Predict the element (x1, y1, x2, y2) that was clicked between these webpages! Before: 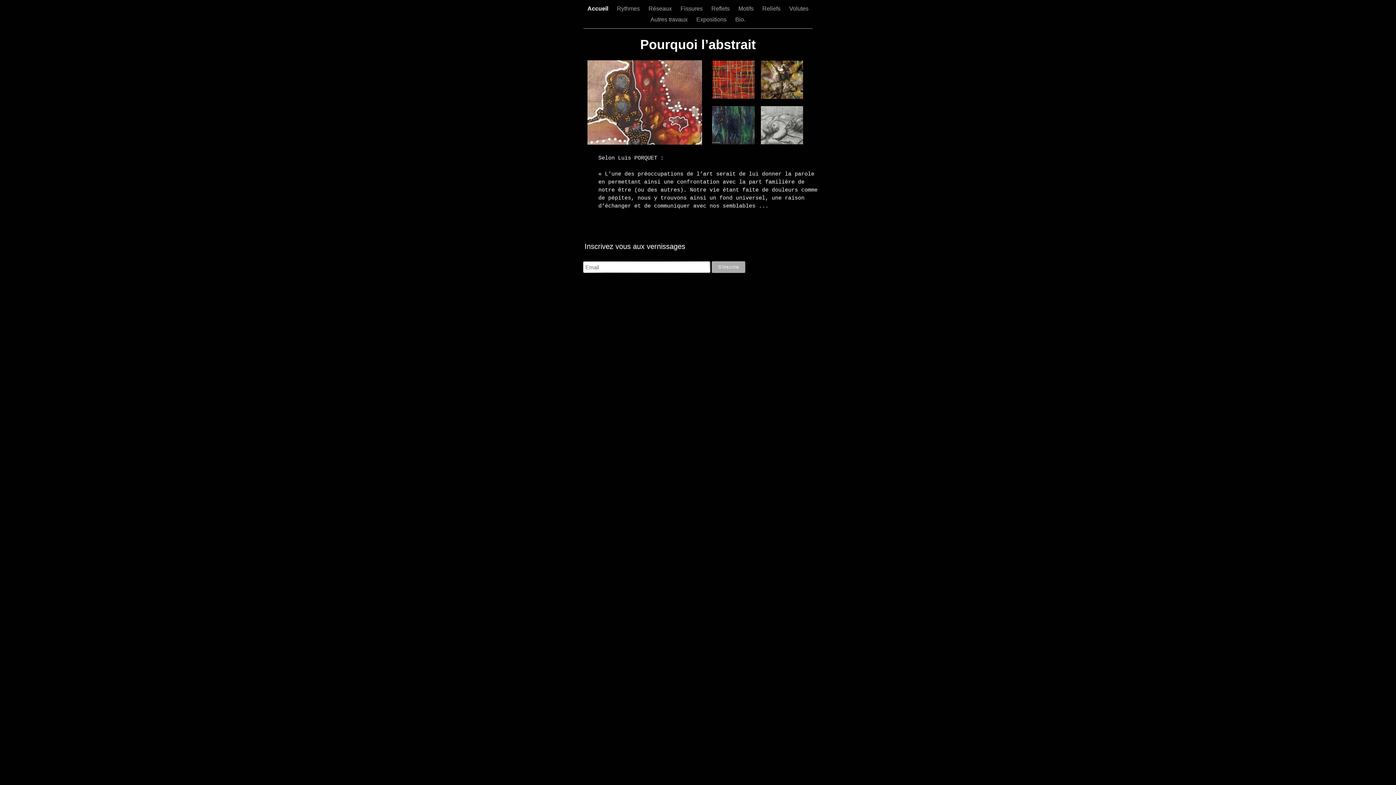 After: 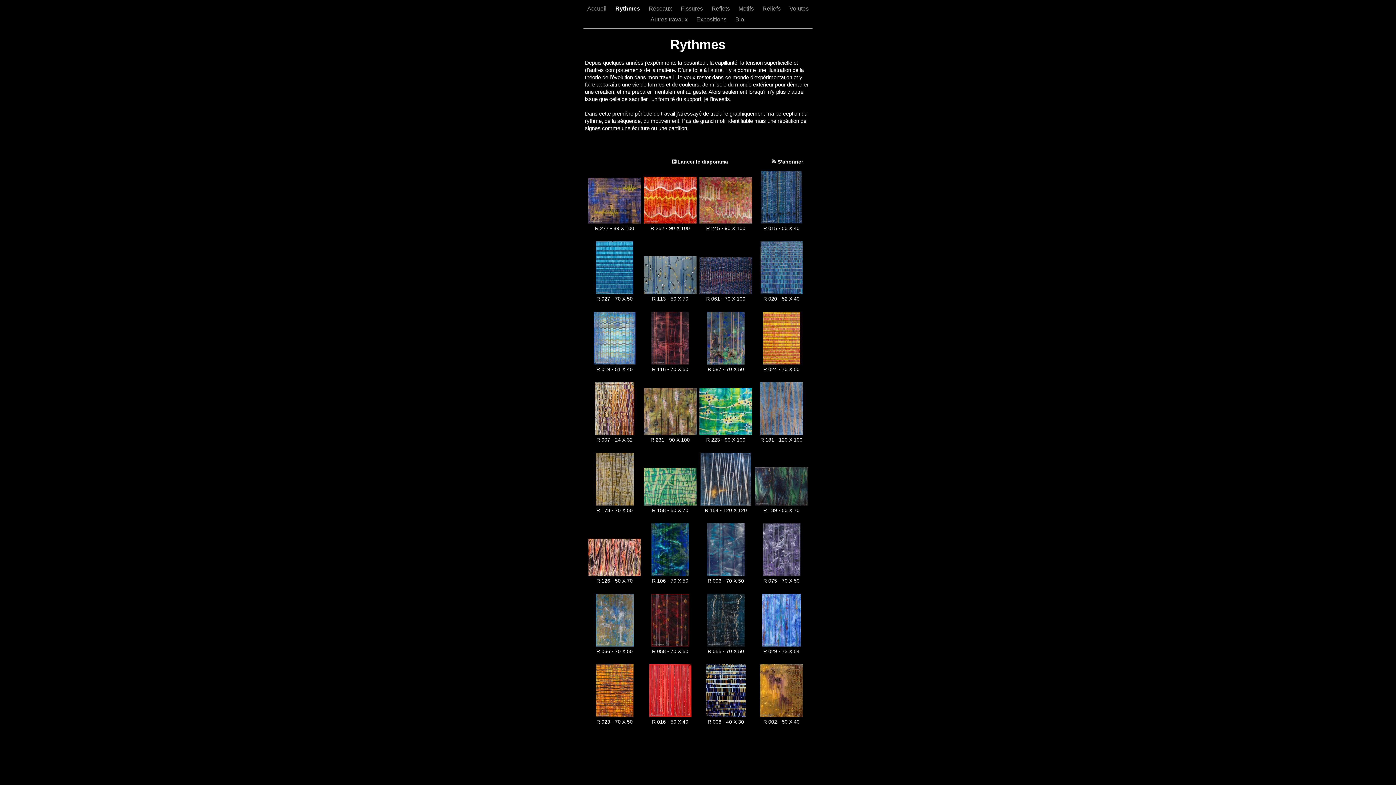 Action: bbox: (617, 5, 641, 11) label: Rythmes 